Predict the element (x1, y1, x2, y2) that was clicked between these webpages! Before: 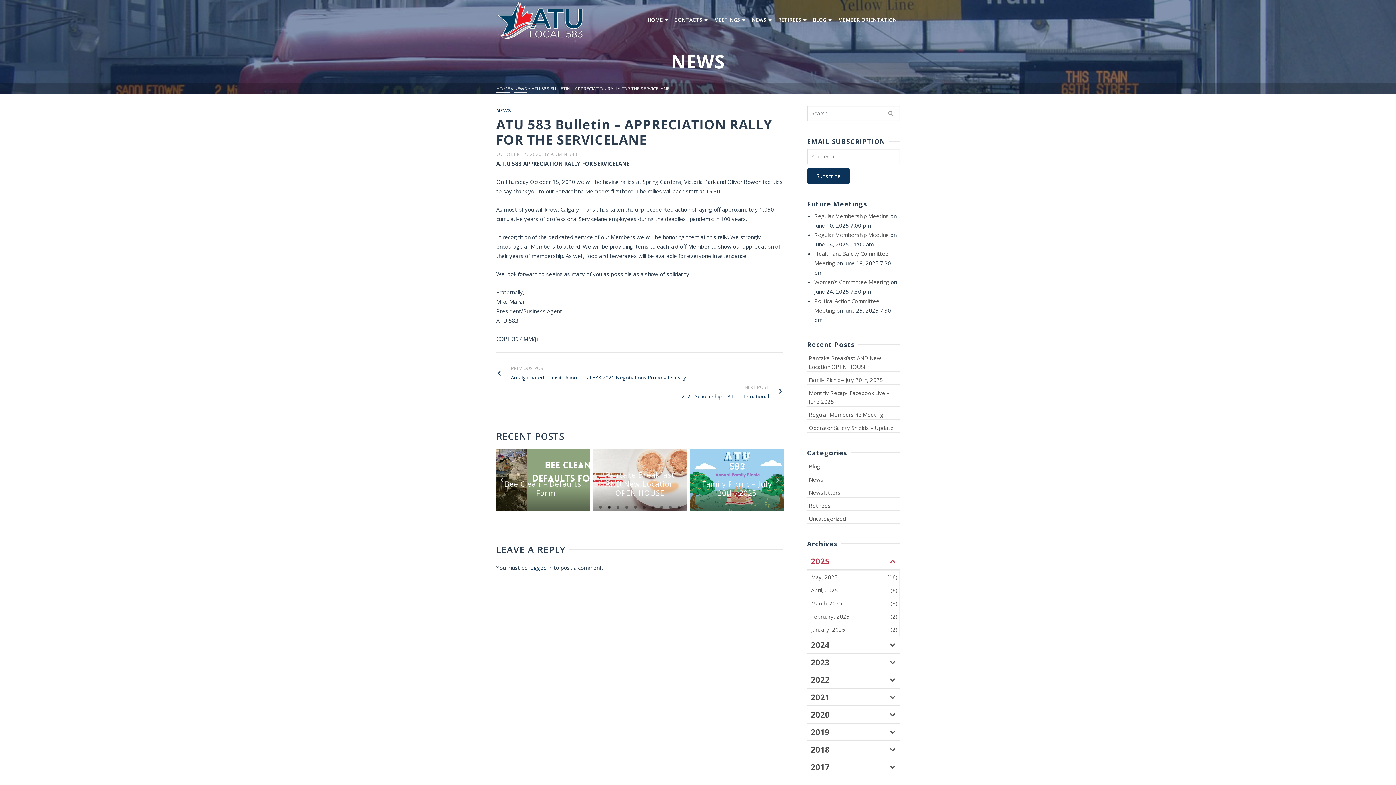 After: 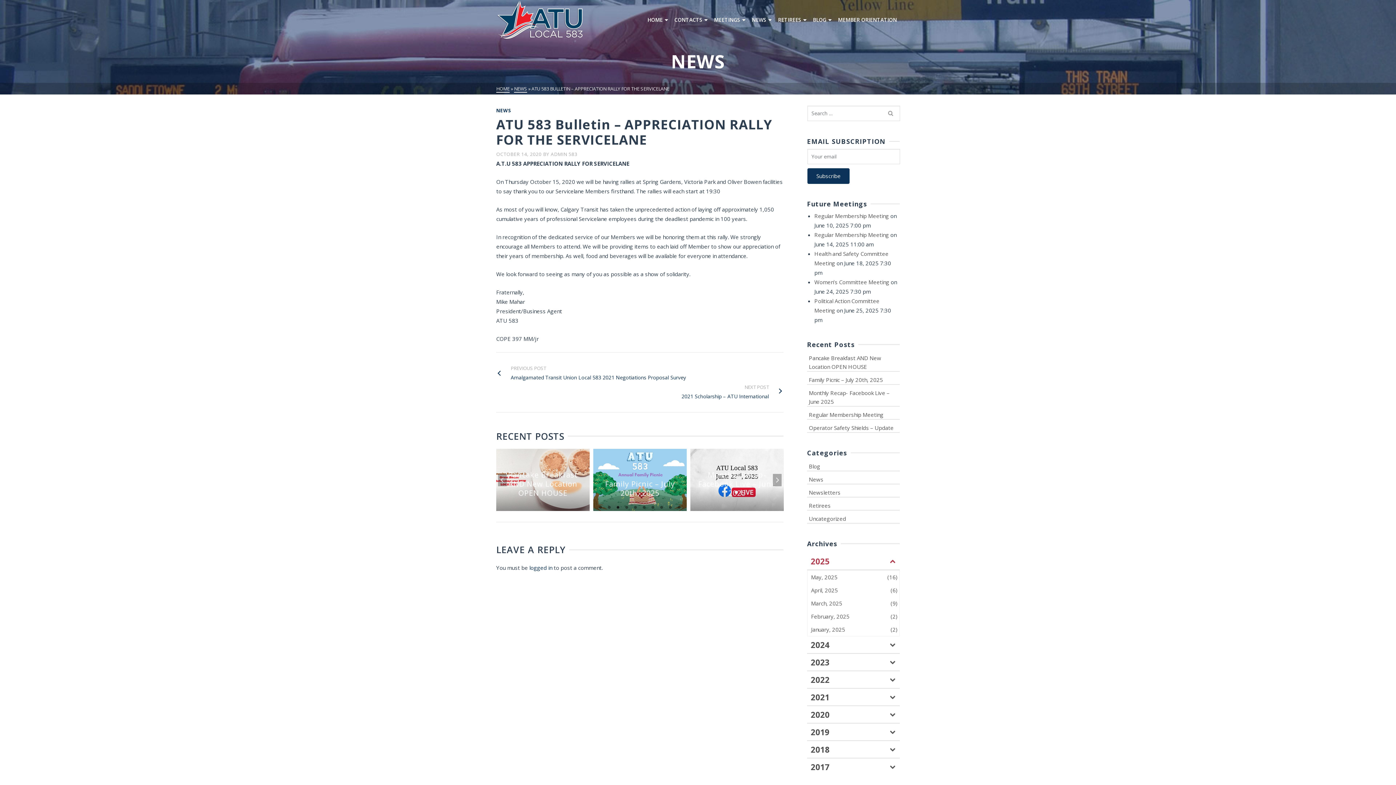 Action: bbox: (614, 504, 621, 511) label: 3 of 4